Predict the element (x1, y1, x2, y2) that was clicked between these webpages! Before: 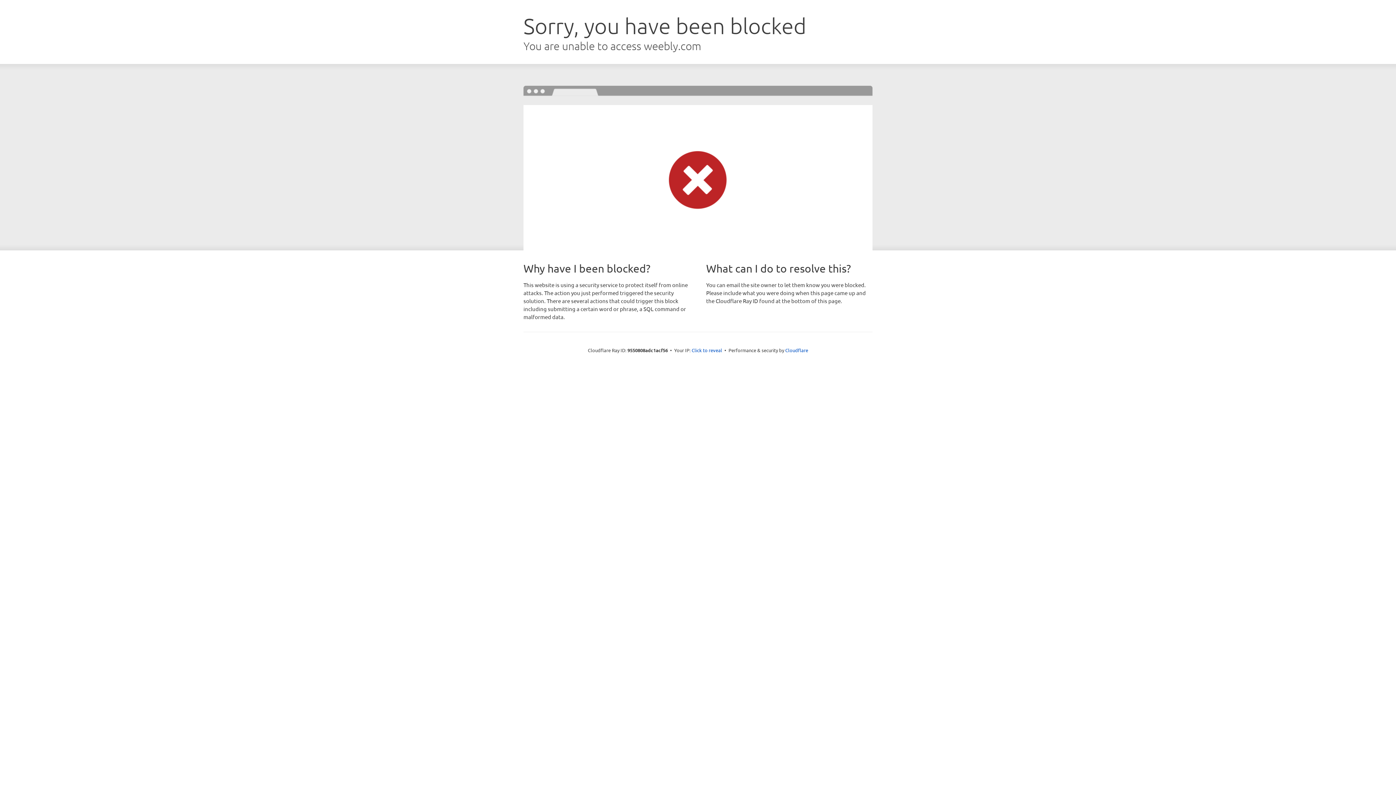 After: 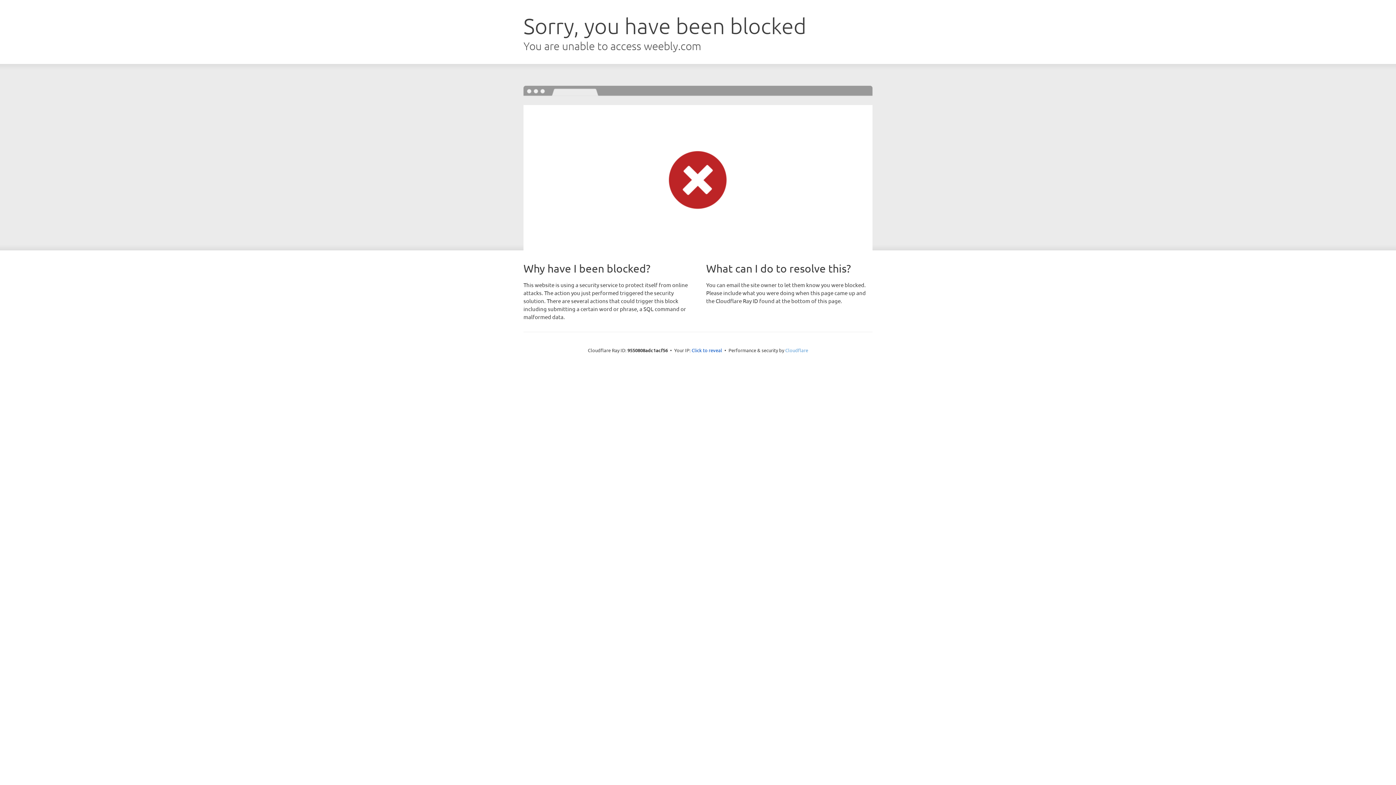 Action: bbox: (785, 347, 808, 353) label: Cloudflare